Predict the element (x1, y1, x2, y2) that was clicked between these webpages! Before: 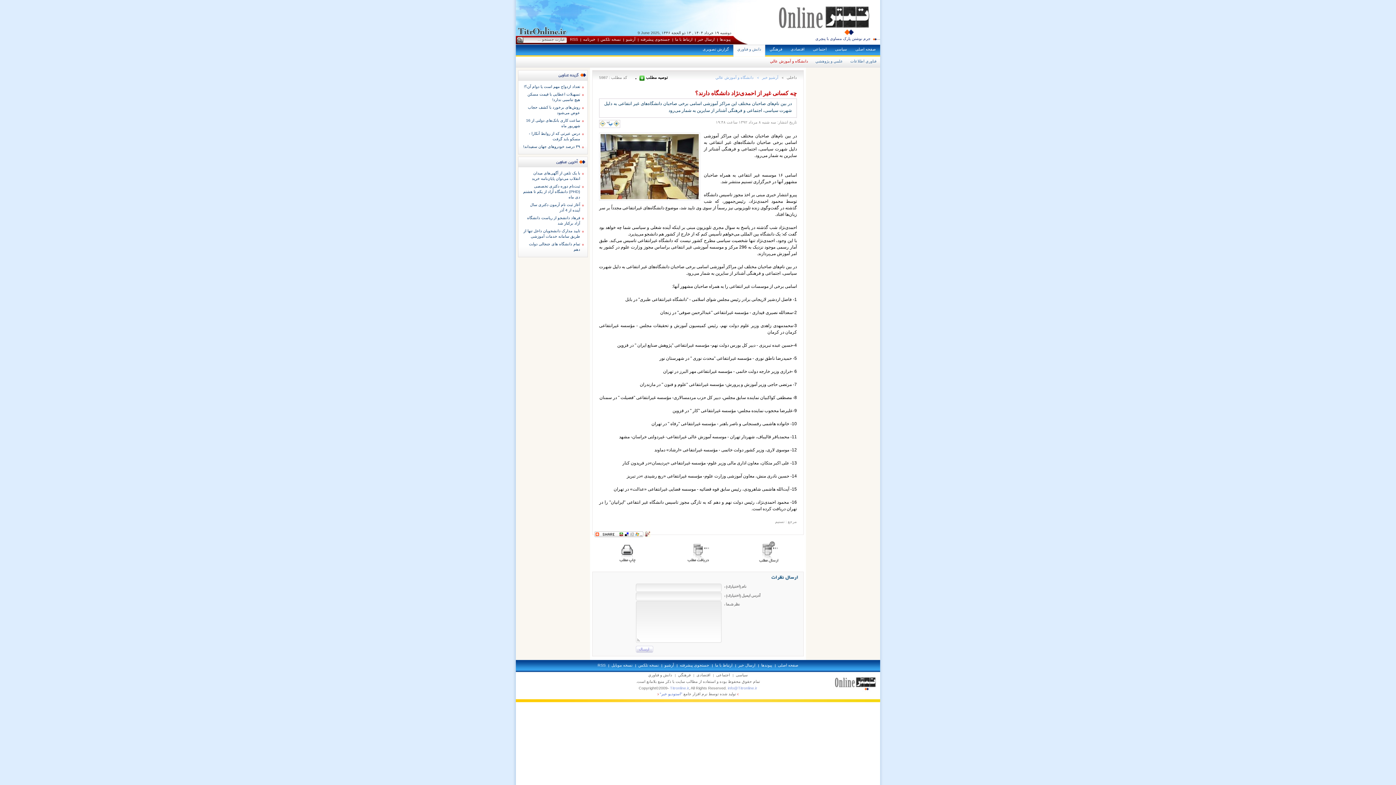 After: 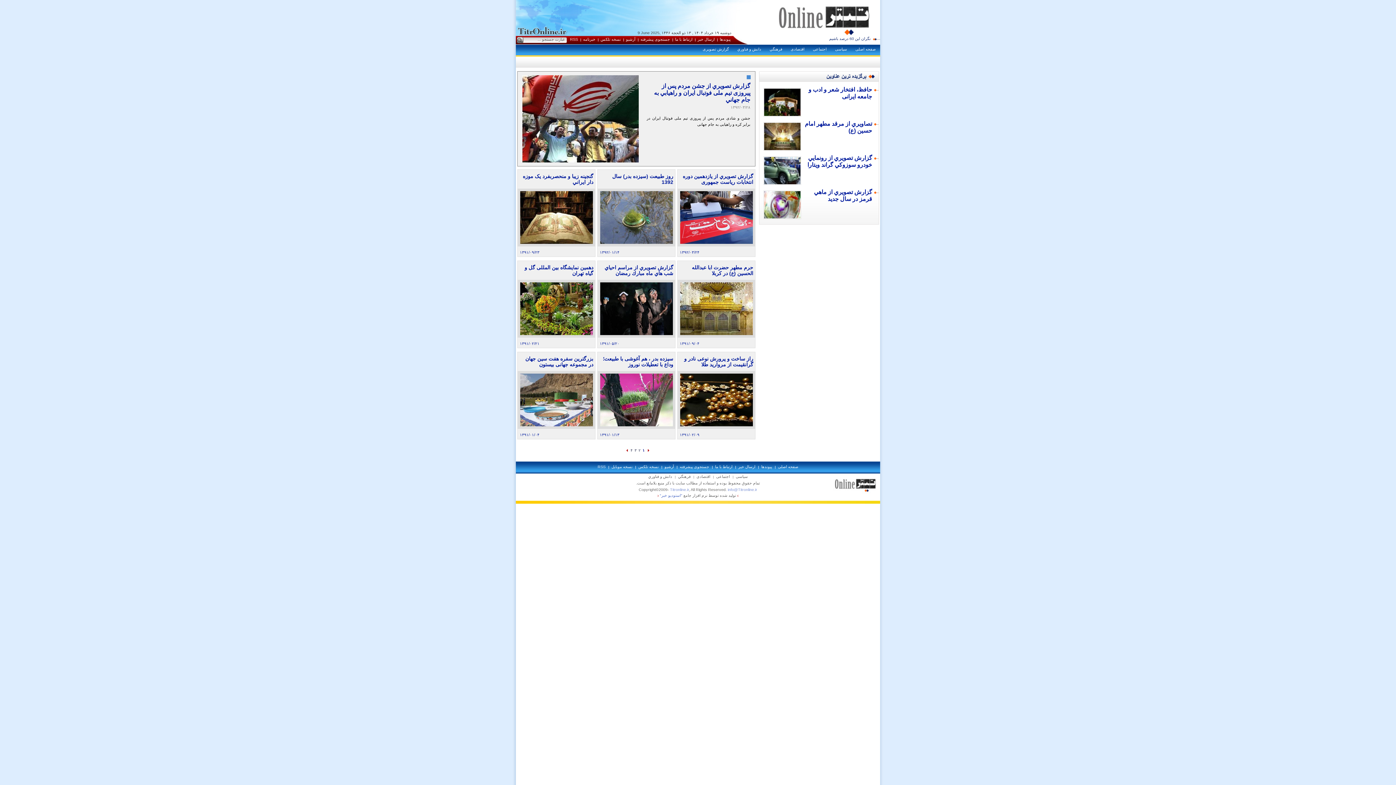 Action: bbox: (698, 44, 733, 56) label: گزارش تصويری